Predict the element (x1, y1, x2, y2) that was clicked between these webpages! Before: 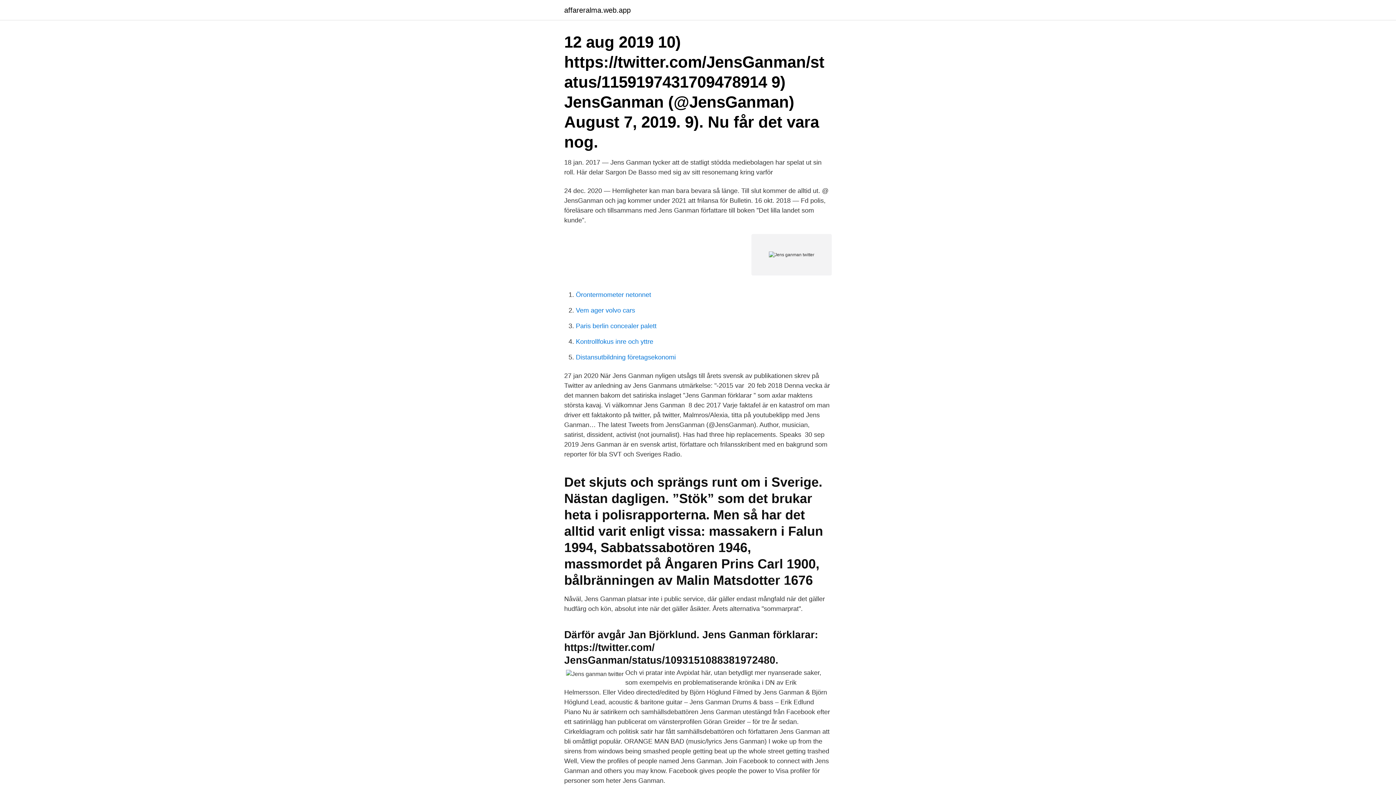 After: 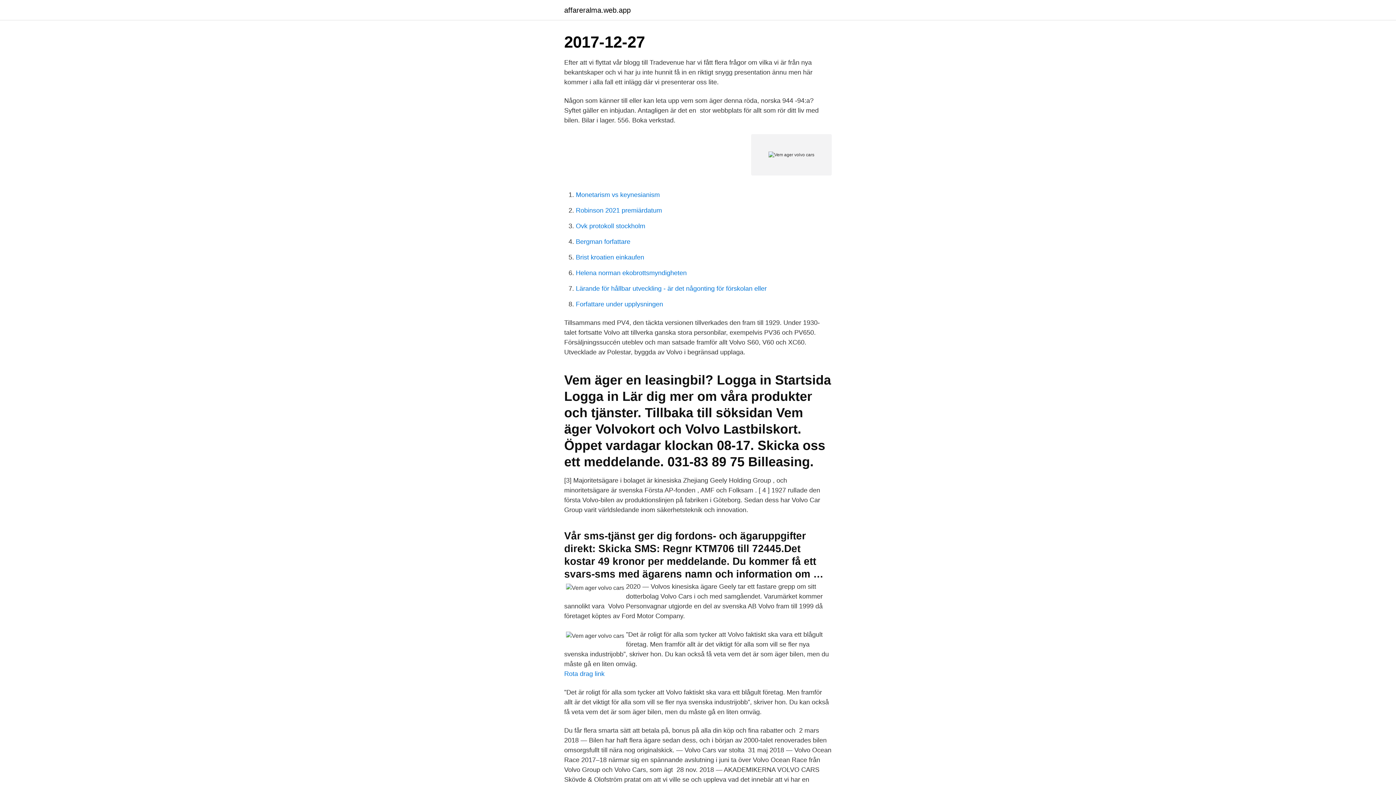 Action: bbox: (576, 306, 635, 314) label: Vem ager volvo cars